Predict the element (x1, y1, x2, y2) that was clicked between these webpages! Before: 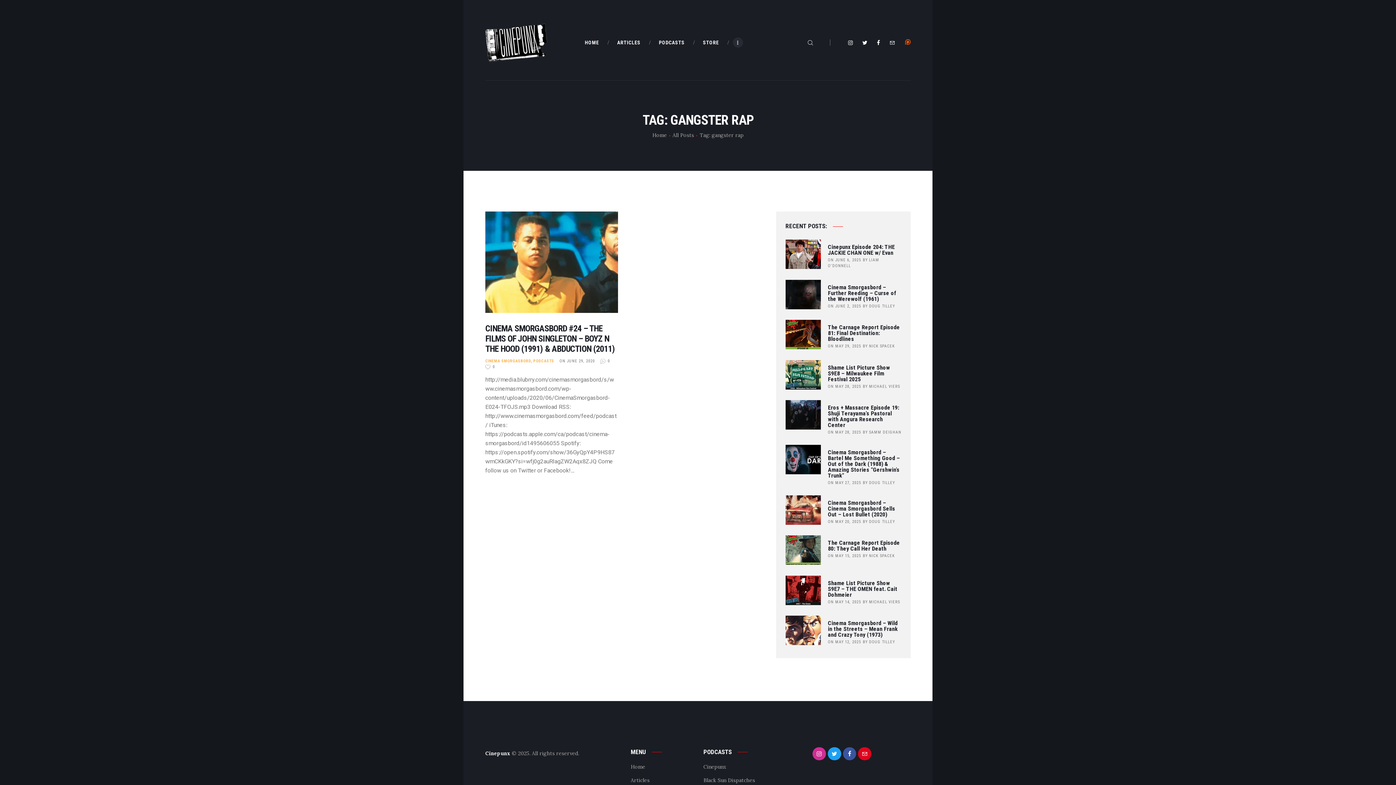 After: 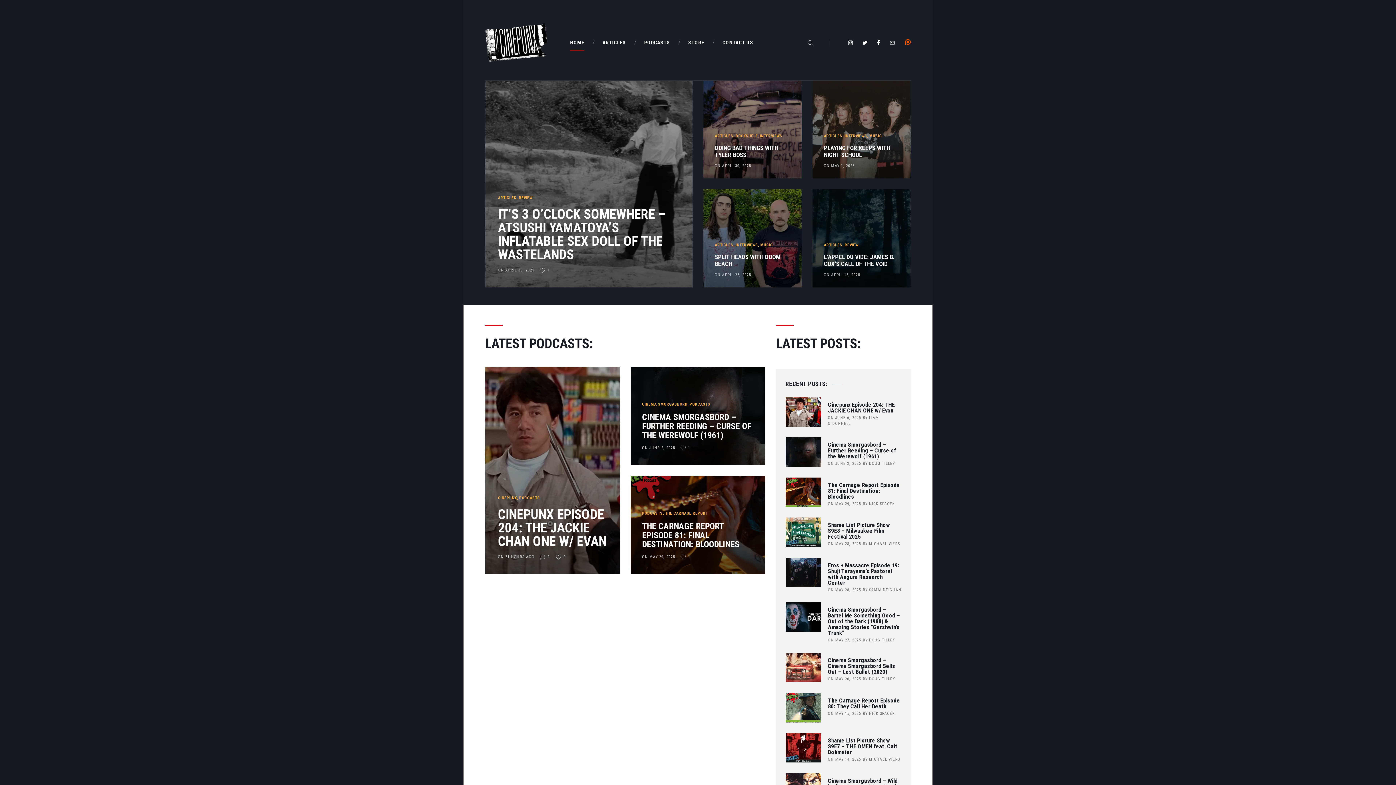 Action: label: HOME bbox: (575, 33, 608, 51)